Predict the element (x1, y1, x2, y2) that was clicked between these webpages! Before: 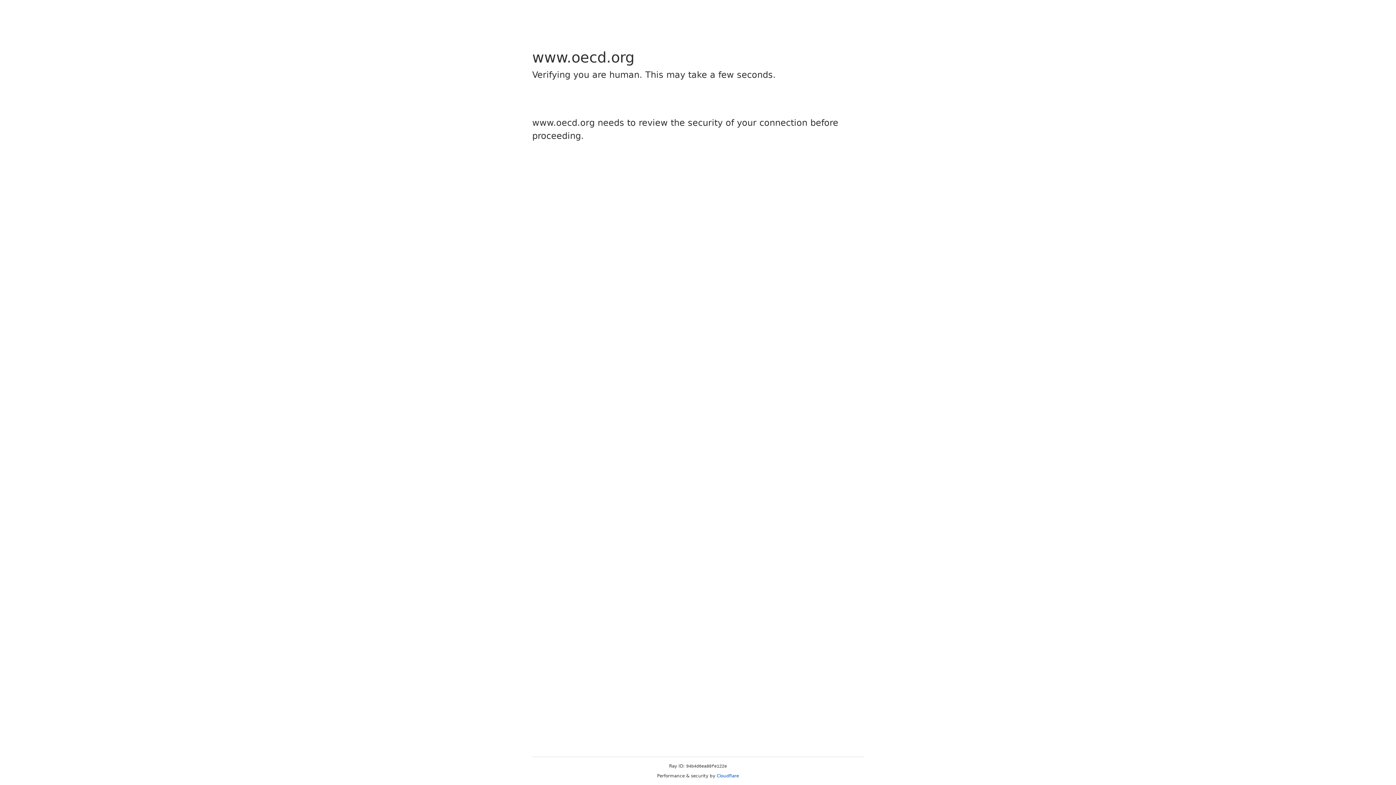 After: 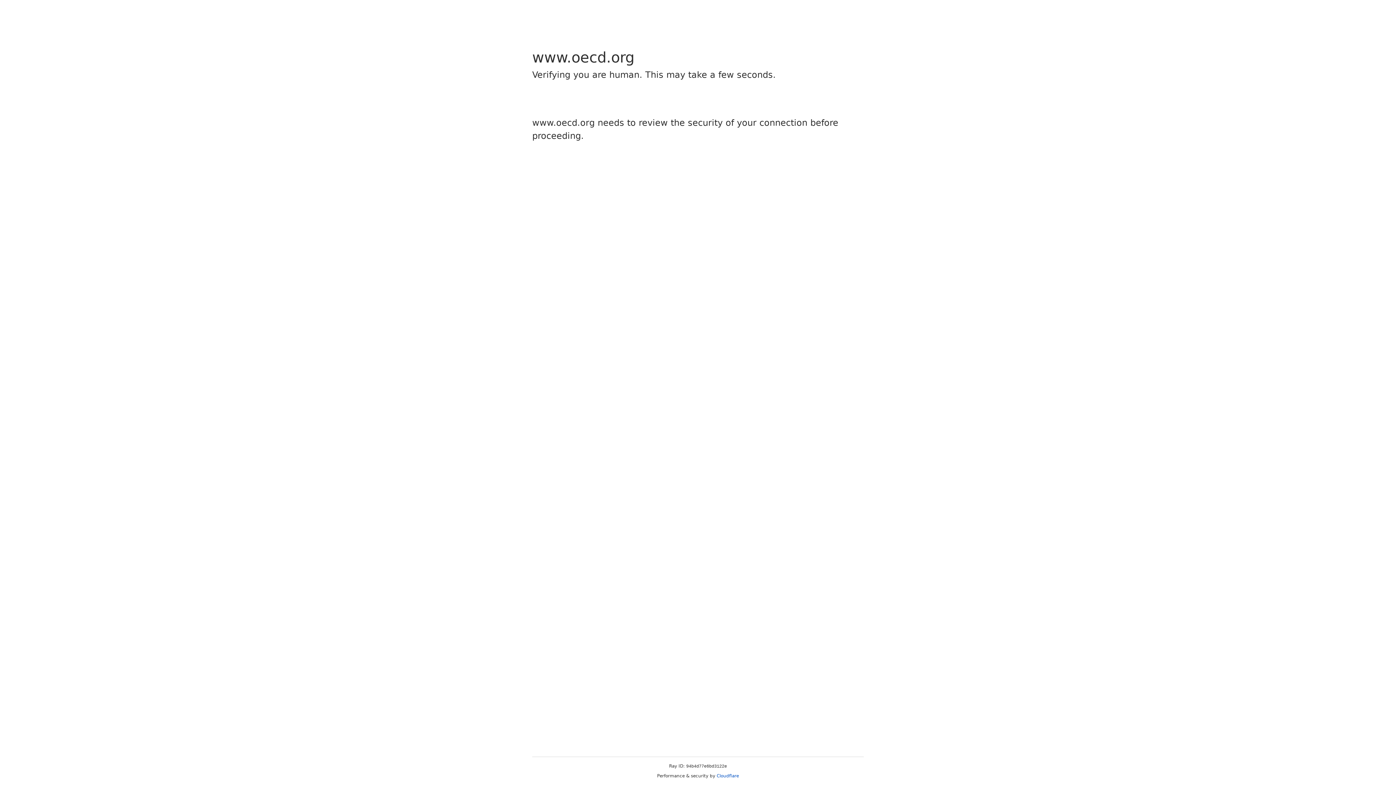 Action: bbox: (716, 773, 739, 778) label: Cloudflare